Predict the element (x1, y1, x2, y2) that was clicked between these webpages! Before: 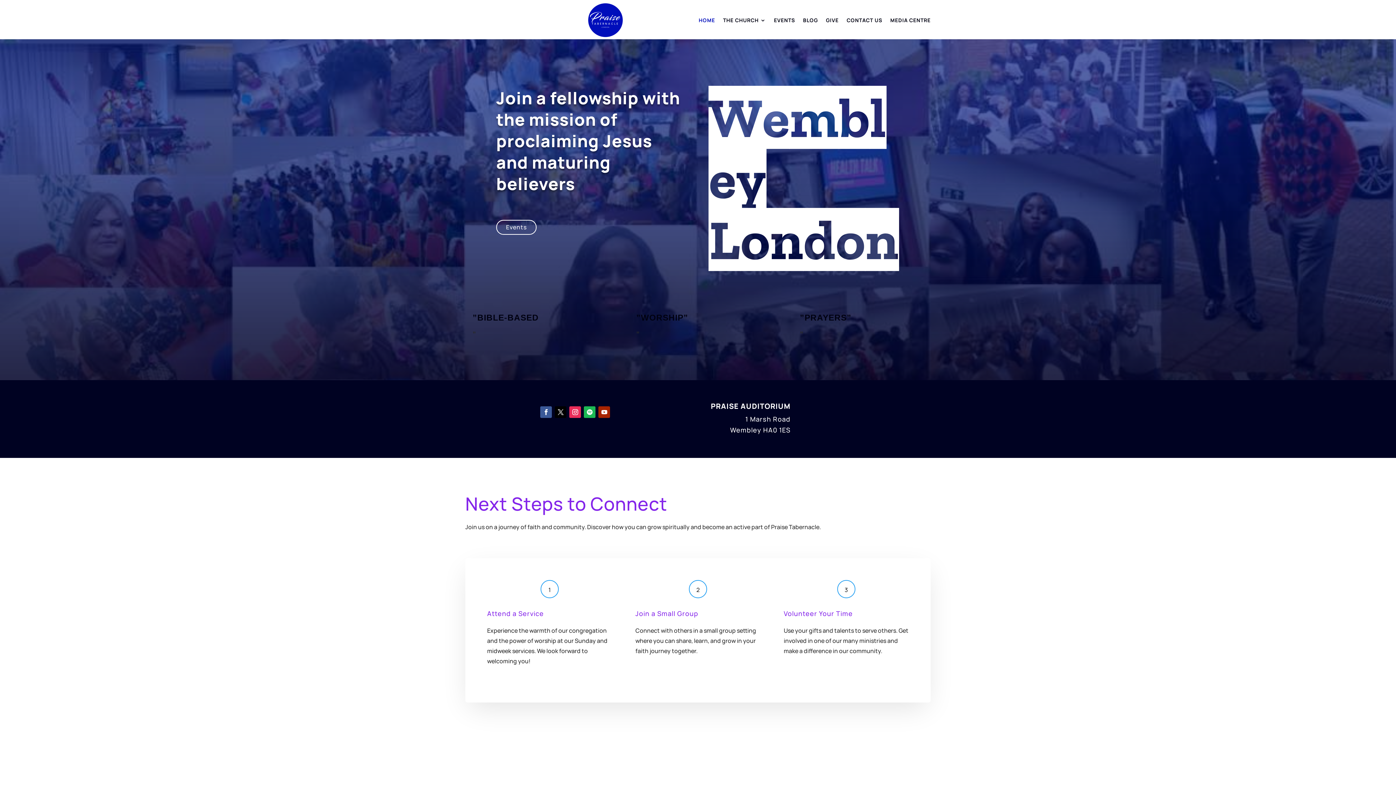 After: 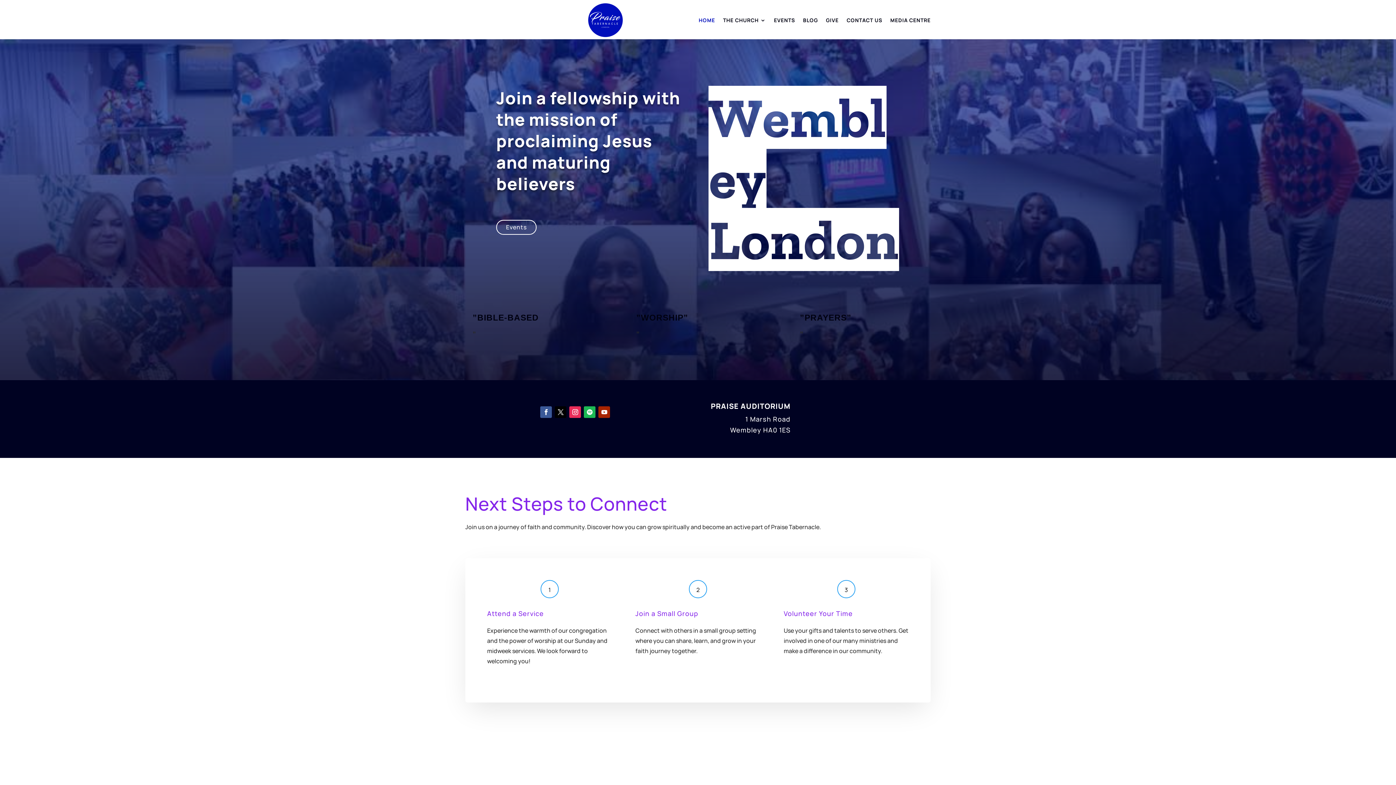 Action: label: HOME bbox: (698, 2, 715, 37)